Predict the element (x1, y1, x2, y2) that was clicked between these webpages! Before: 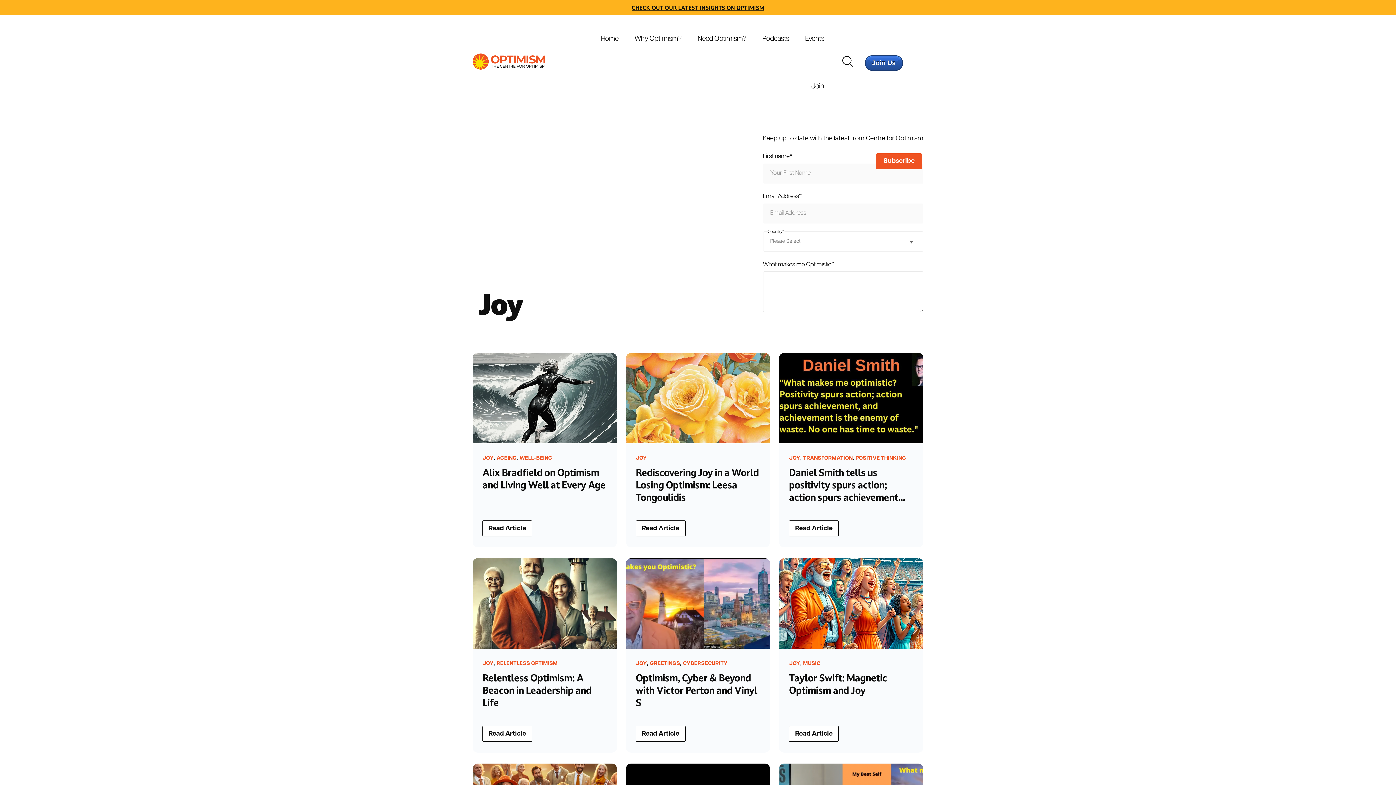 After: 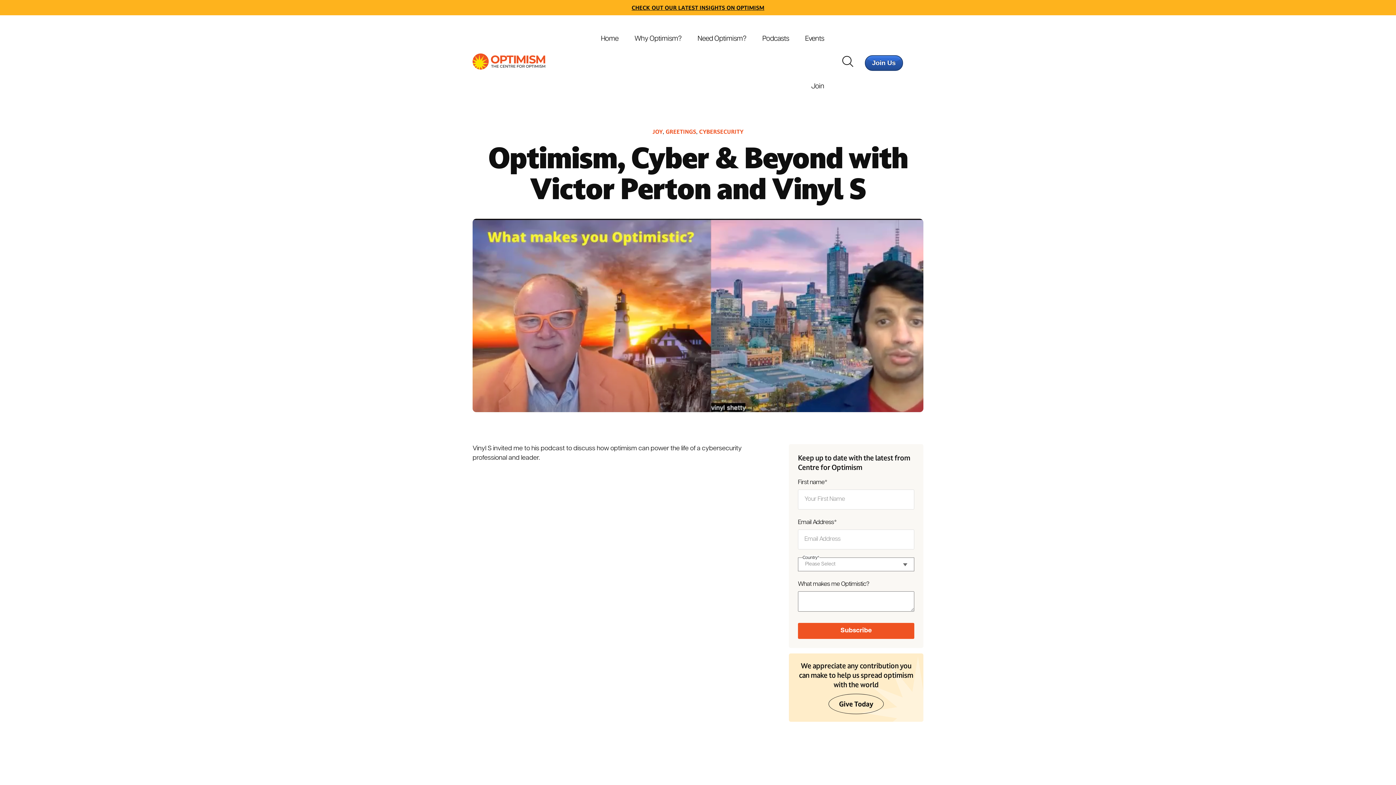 Action: bbox: (635, 672, 757, 709) label: Optimism, Cyber & Beyond with Victor Perton and Vinyl S